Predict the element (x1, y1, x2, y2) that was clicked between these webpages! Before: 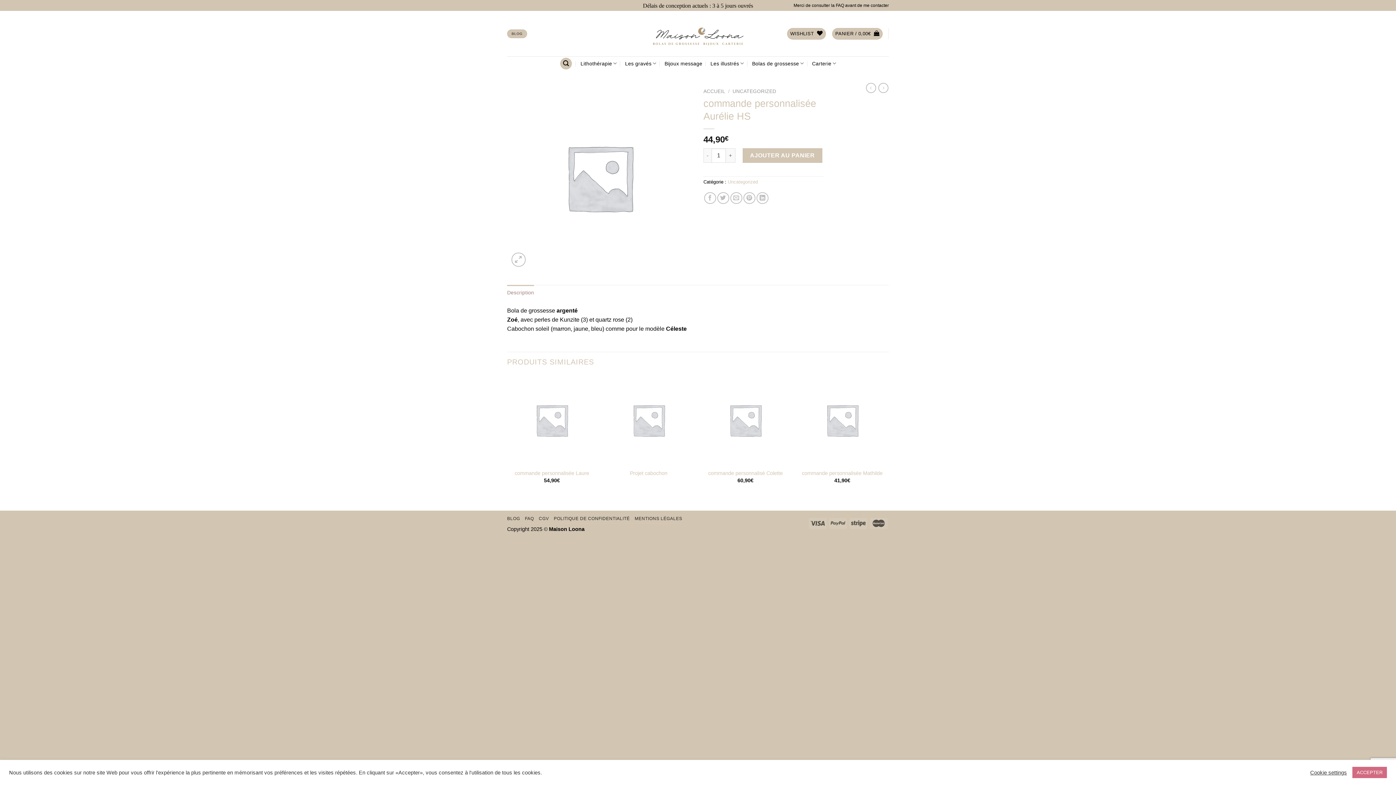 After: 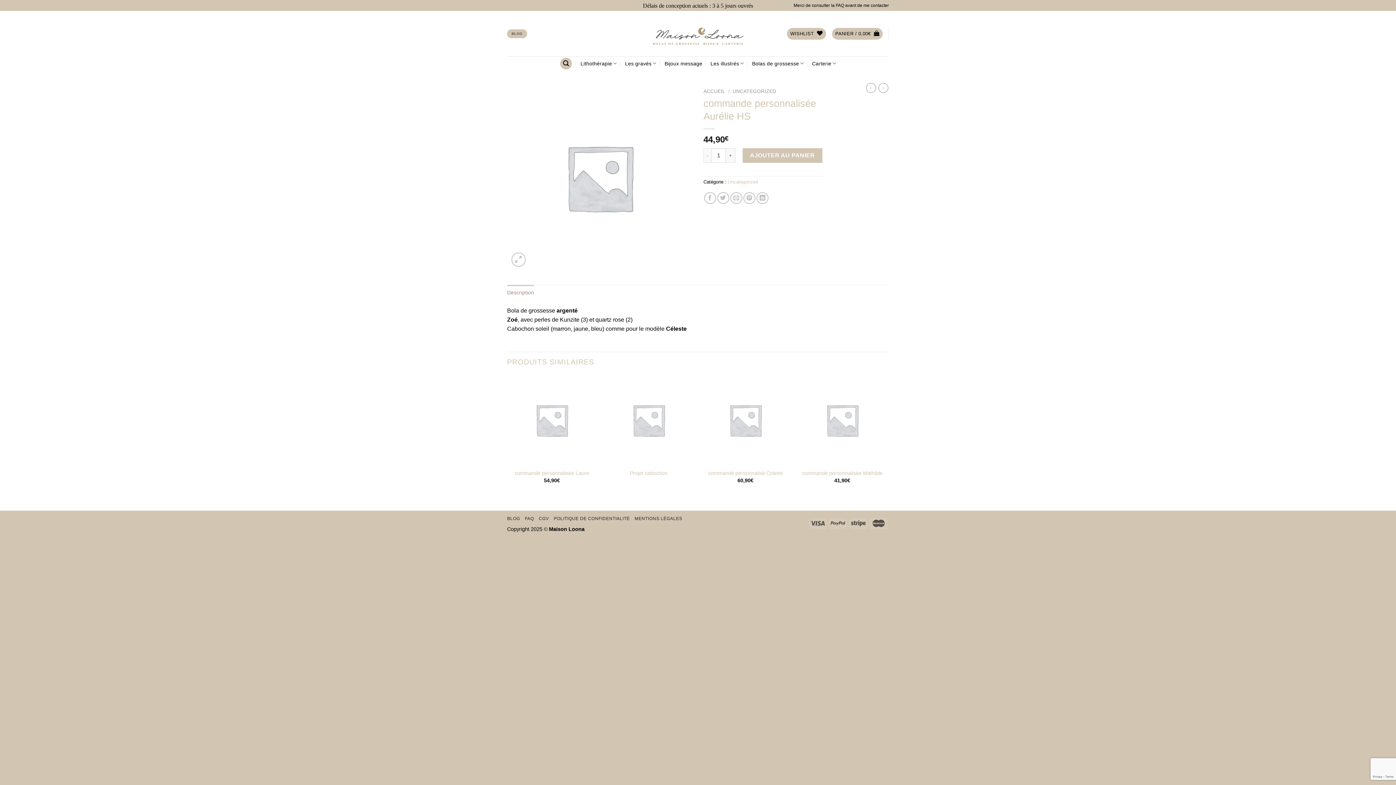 Action: label: ACCEPTER bbox: (1352, 767, 1387, 778)